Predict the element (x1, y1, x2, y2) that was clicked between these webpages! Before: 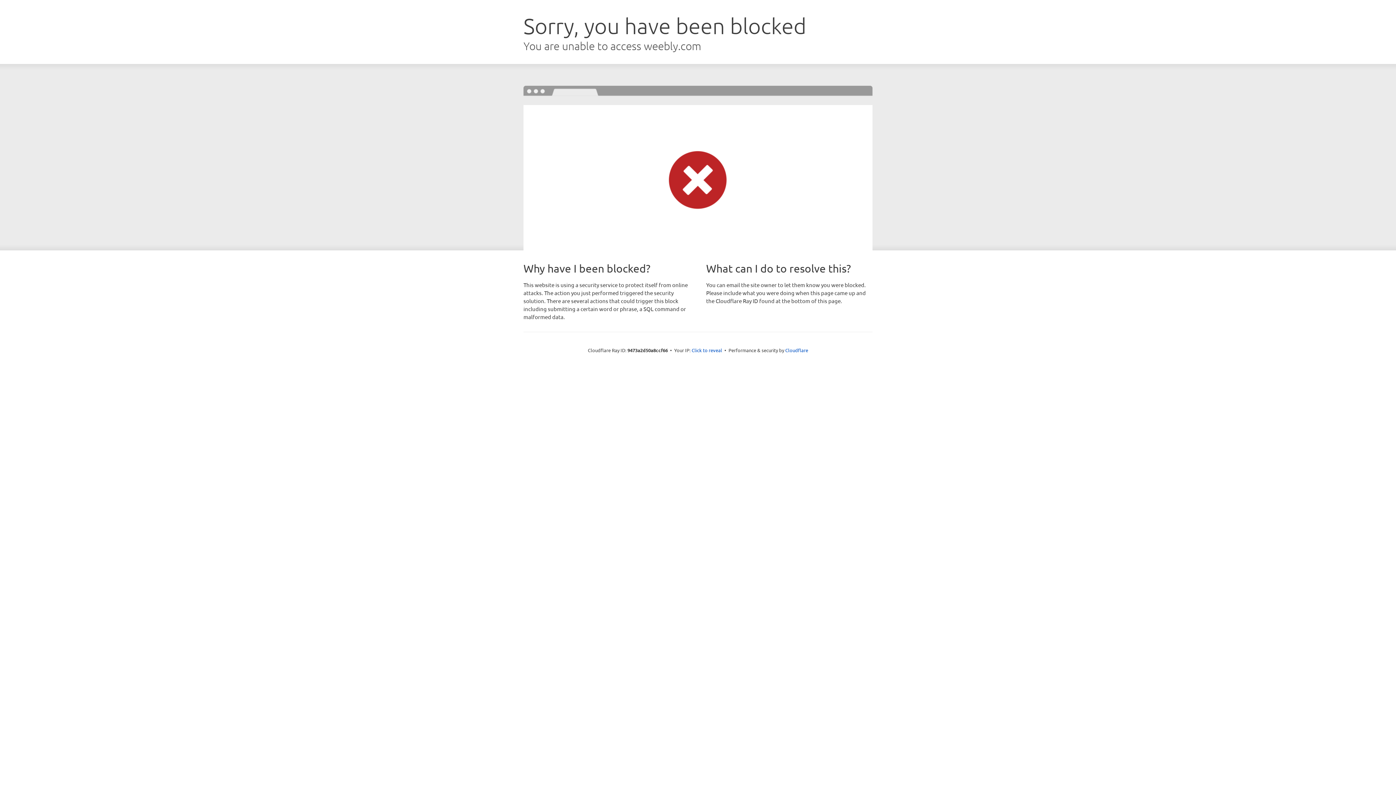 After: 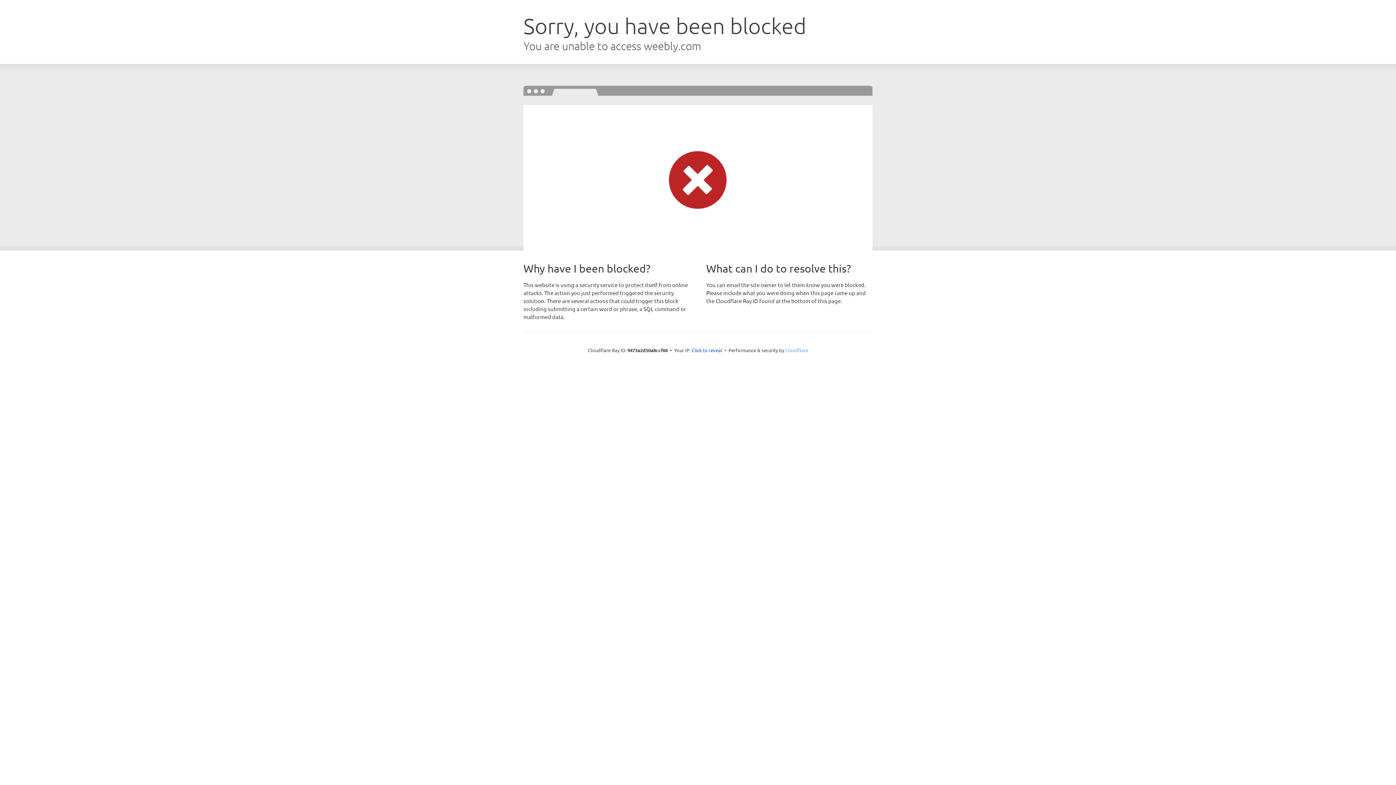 Action: label: Cloudflare bbox: (785, 347, 808, 353)